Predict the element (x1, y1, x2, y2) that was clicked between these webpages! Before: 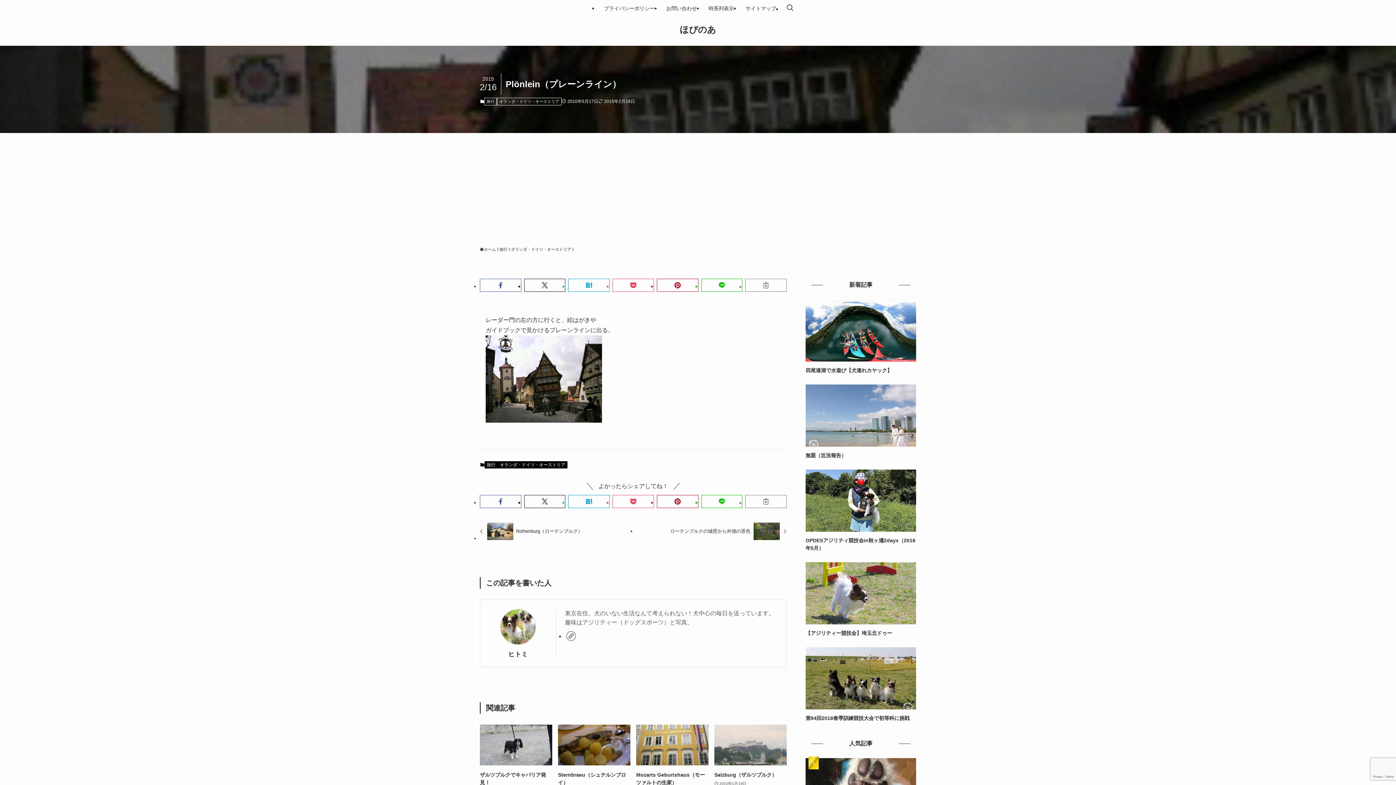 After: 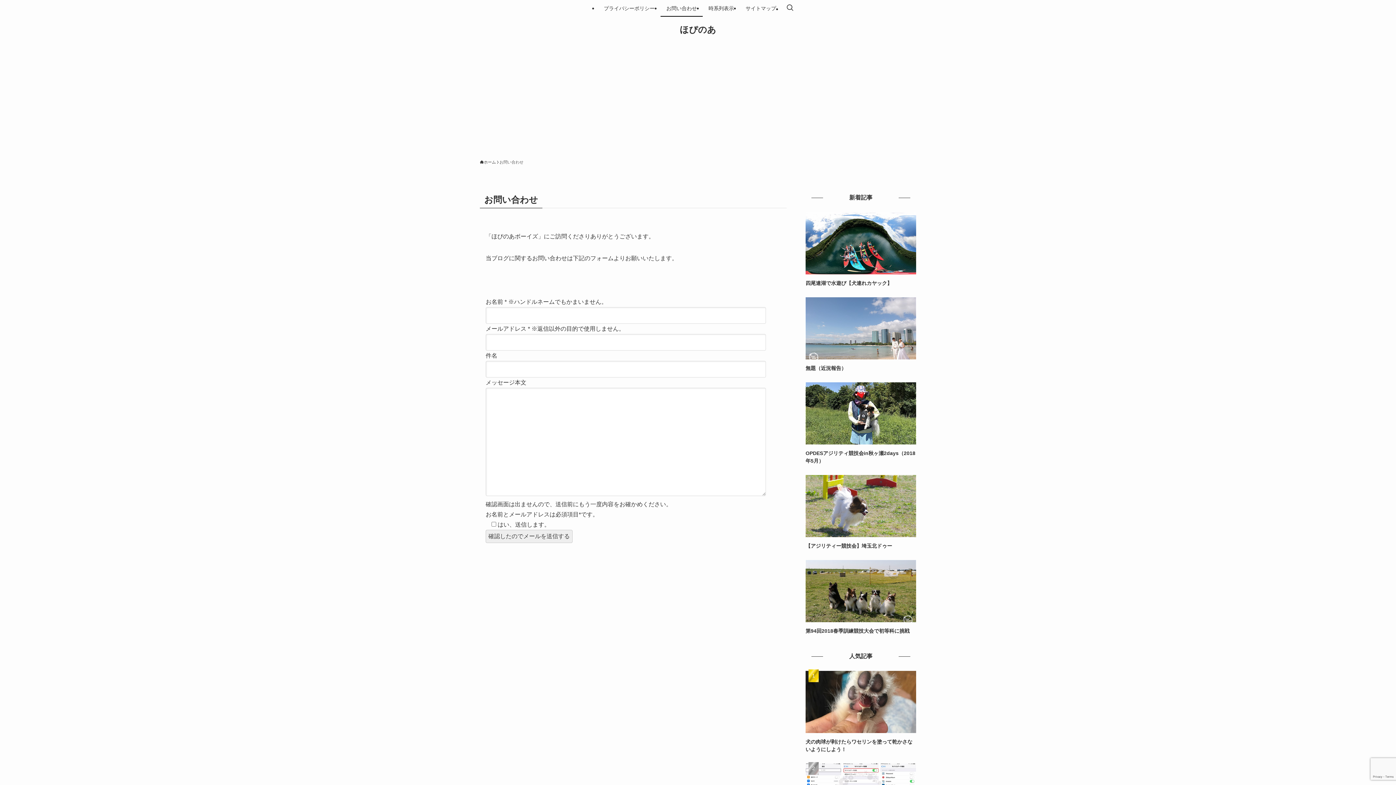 Action: label: お問い合わせ bbox: (660, 0, 702, 16)